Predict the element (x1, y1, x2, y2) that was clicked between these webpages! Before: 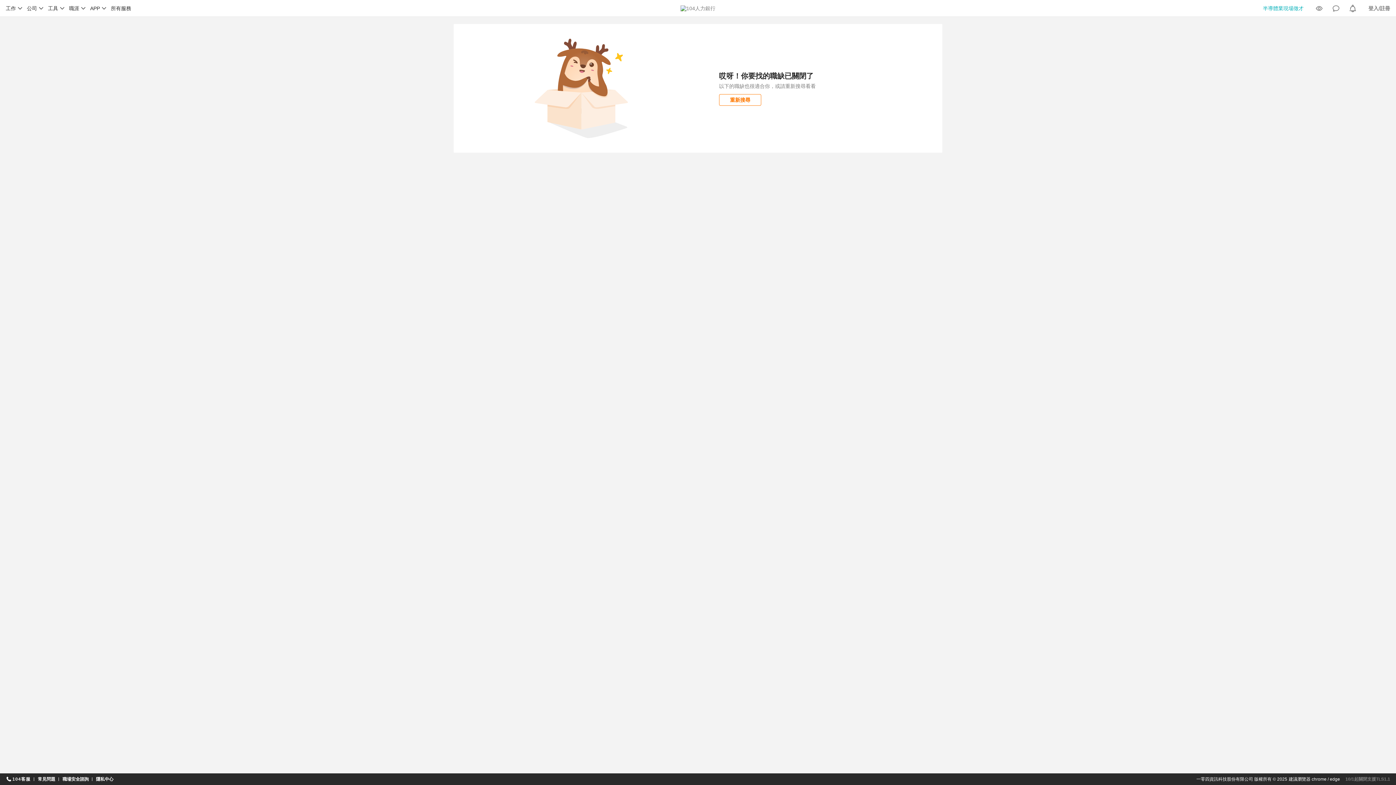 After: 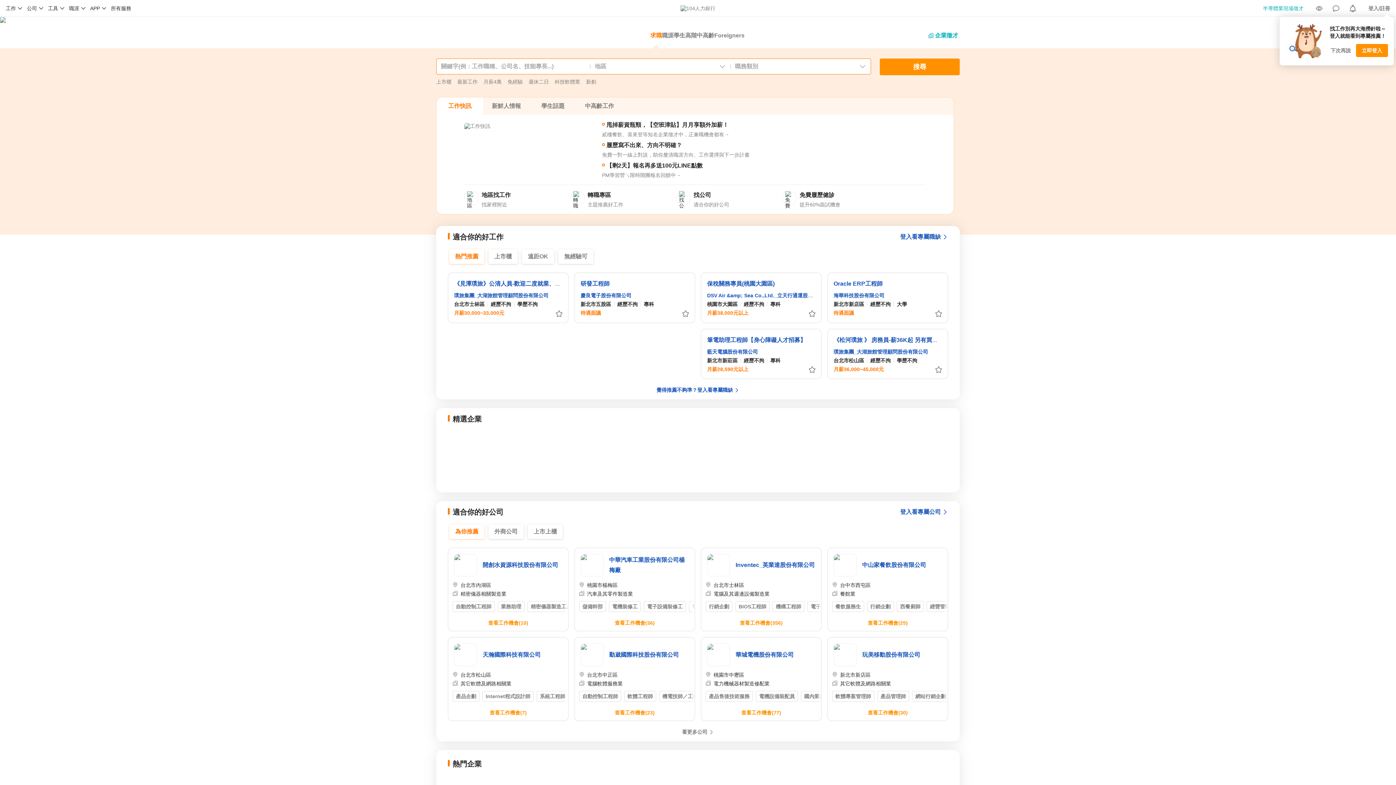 Action: bbox: (680, 5, 715, 11)